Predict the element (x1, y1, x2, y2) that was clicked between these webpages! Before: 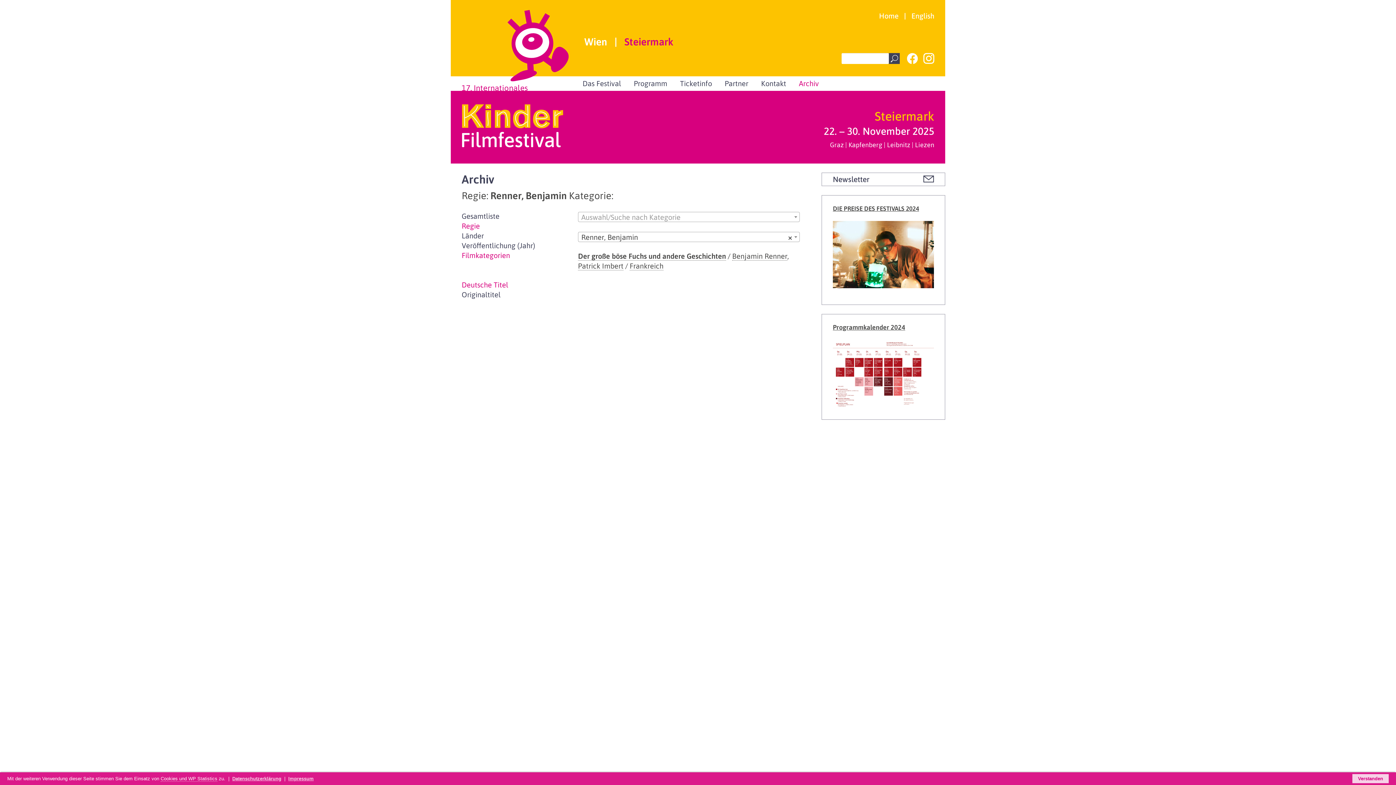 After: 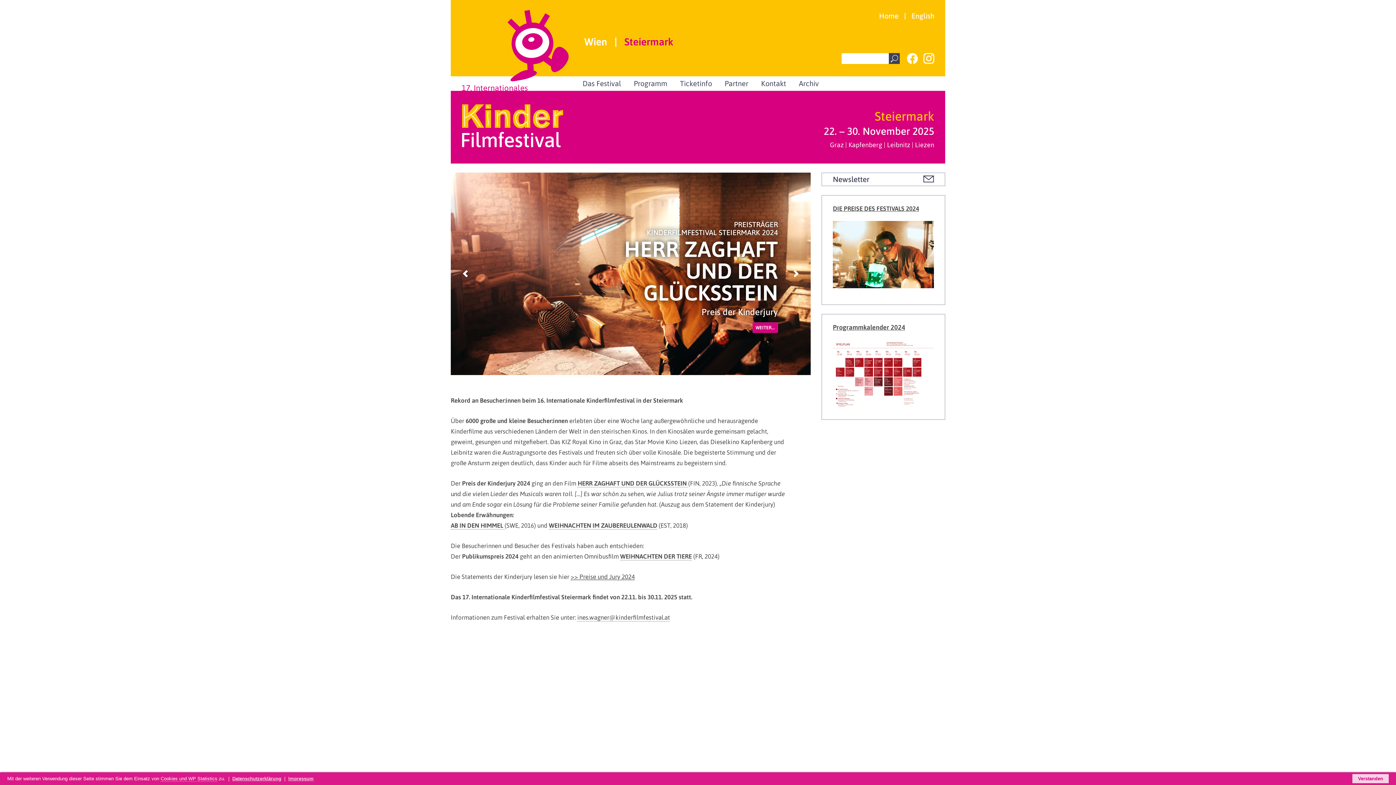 Action: bbox: (624, 37, 673, 46) label: Steiermark